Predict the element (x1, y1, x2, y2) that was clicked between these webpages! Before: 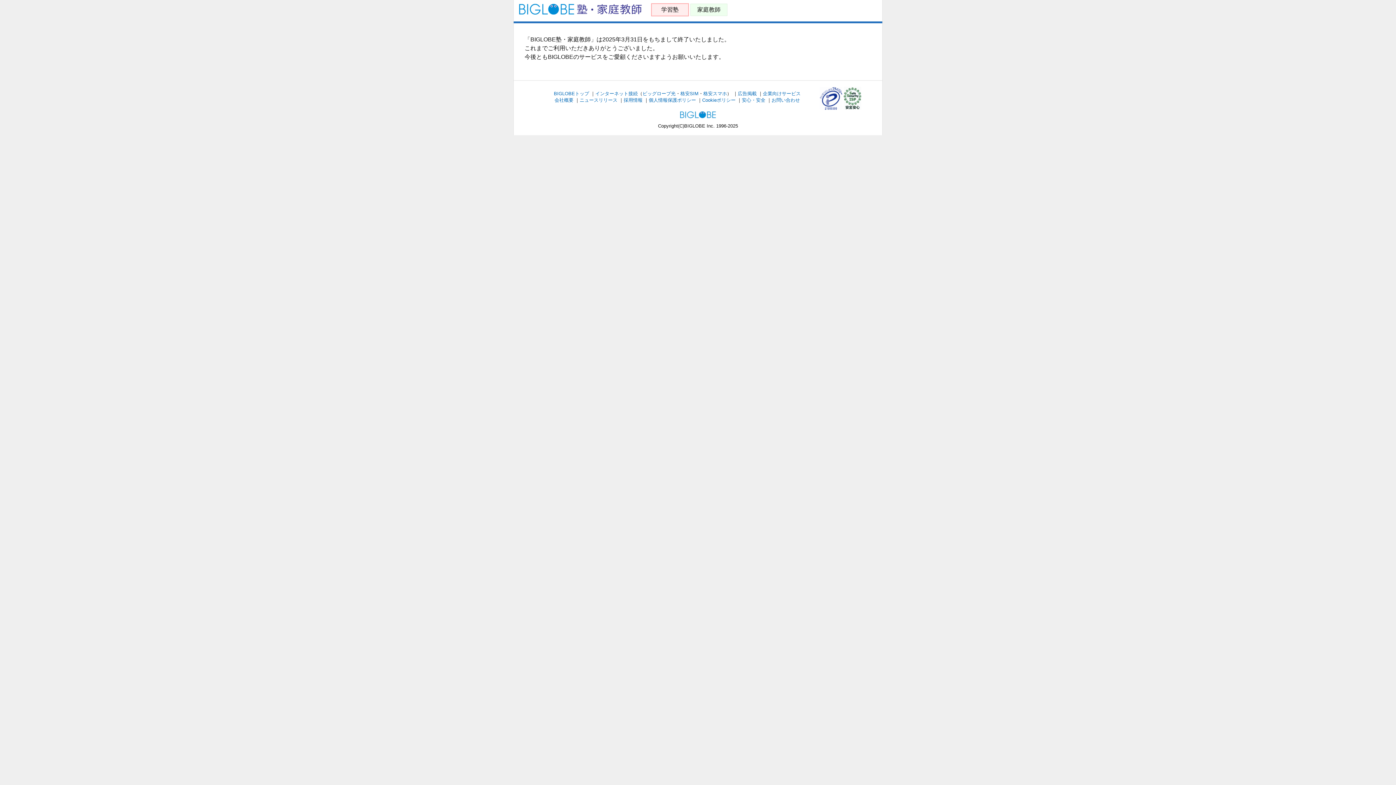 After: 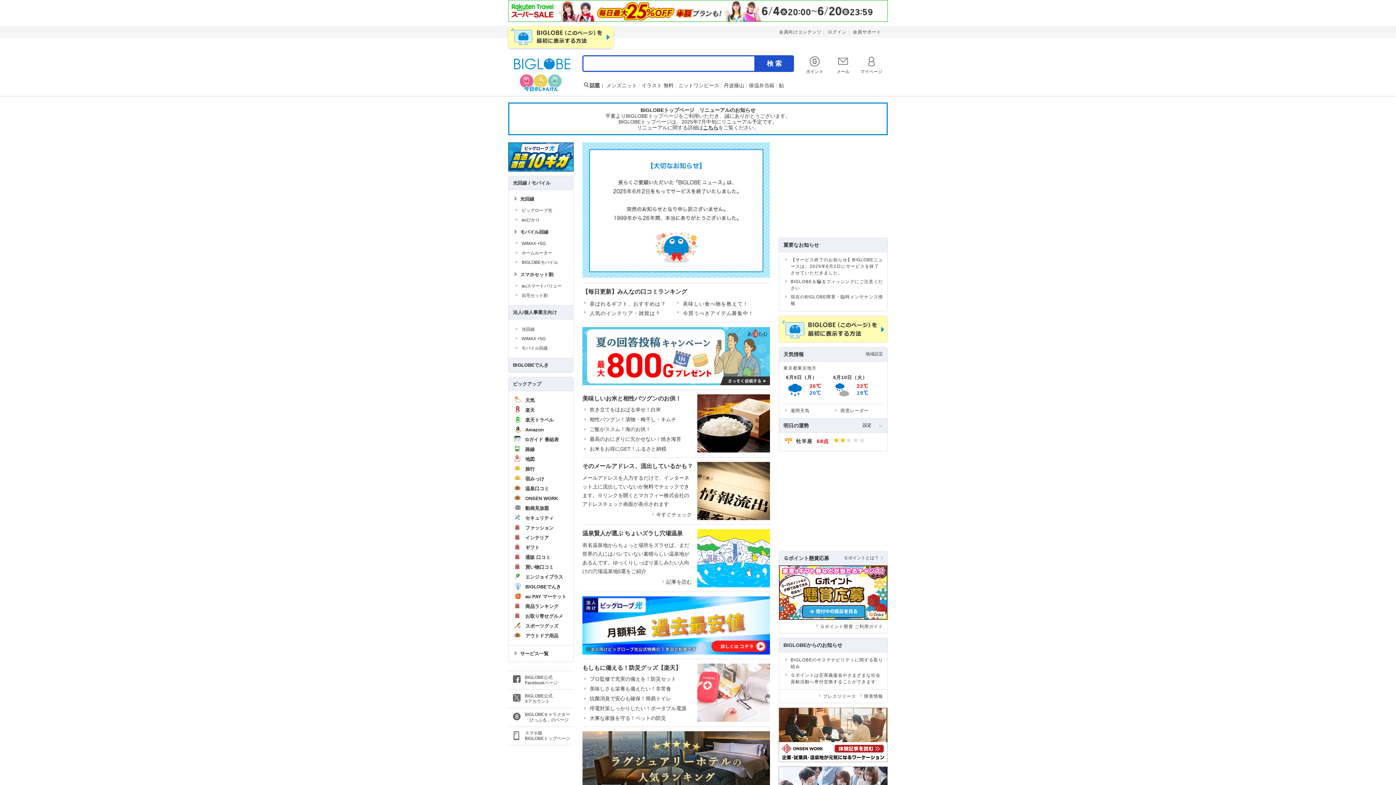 Action: bbox: (554, 90, 589, 96) label: BIGLOBEトップ